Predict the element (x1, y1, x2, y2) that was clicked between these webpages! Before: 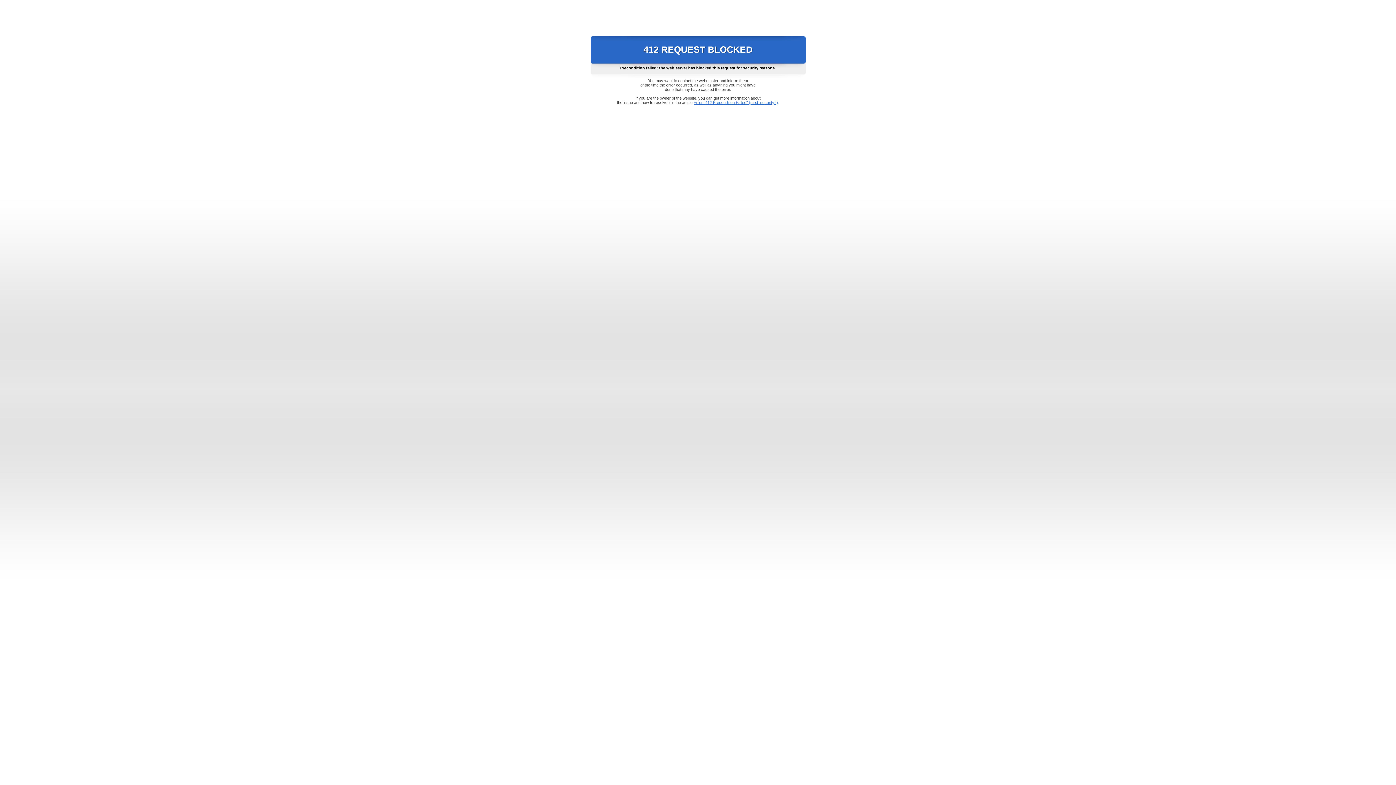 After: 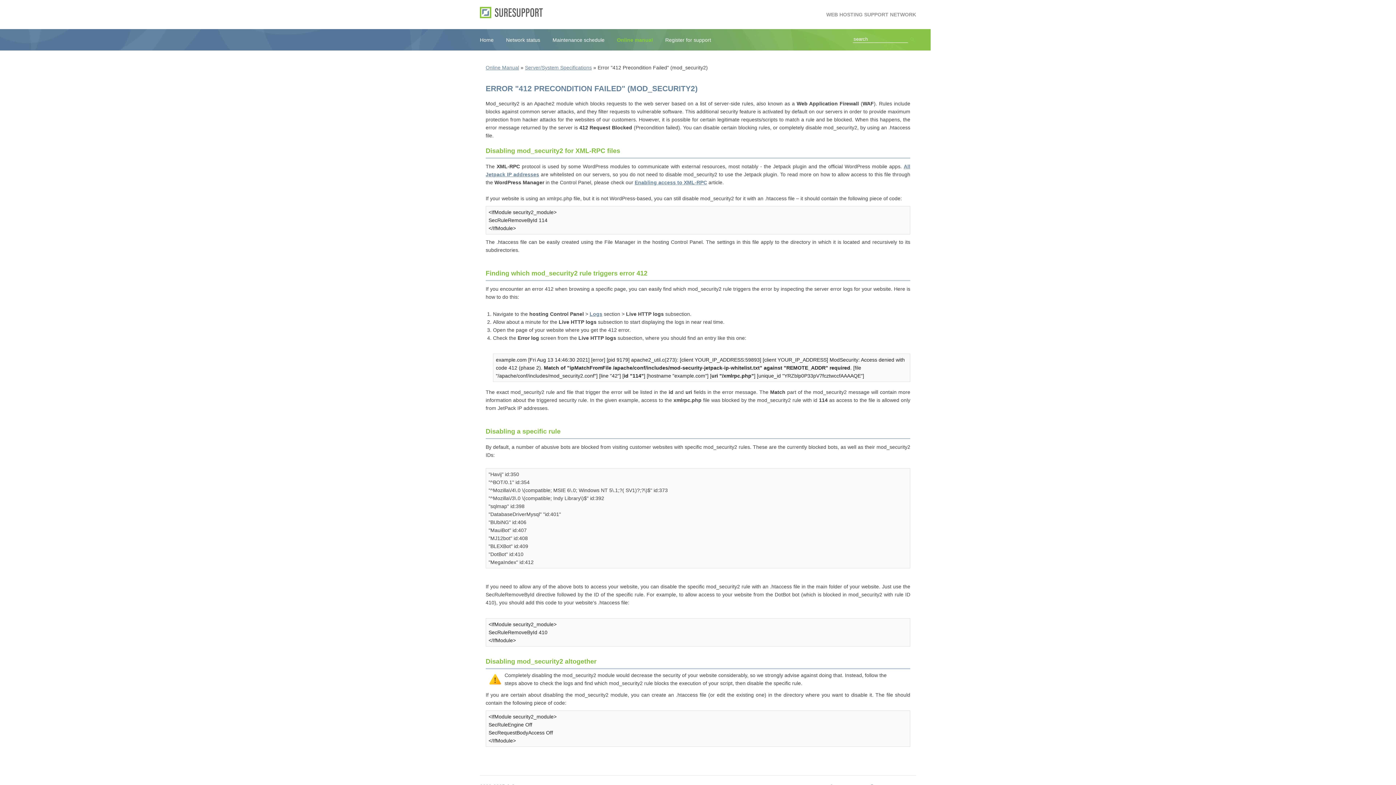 Action: label: Error "412 Precondition Failed" (mod_security2) bbox: (693, 100, 778, 104)